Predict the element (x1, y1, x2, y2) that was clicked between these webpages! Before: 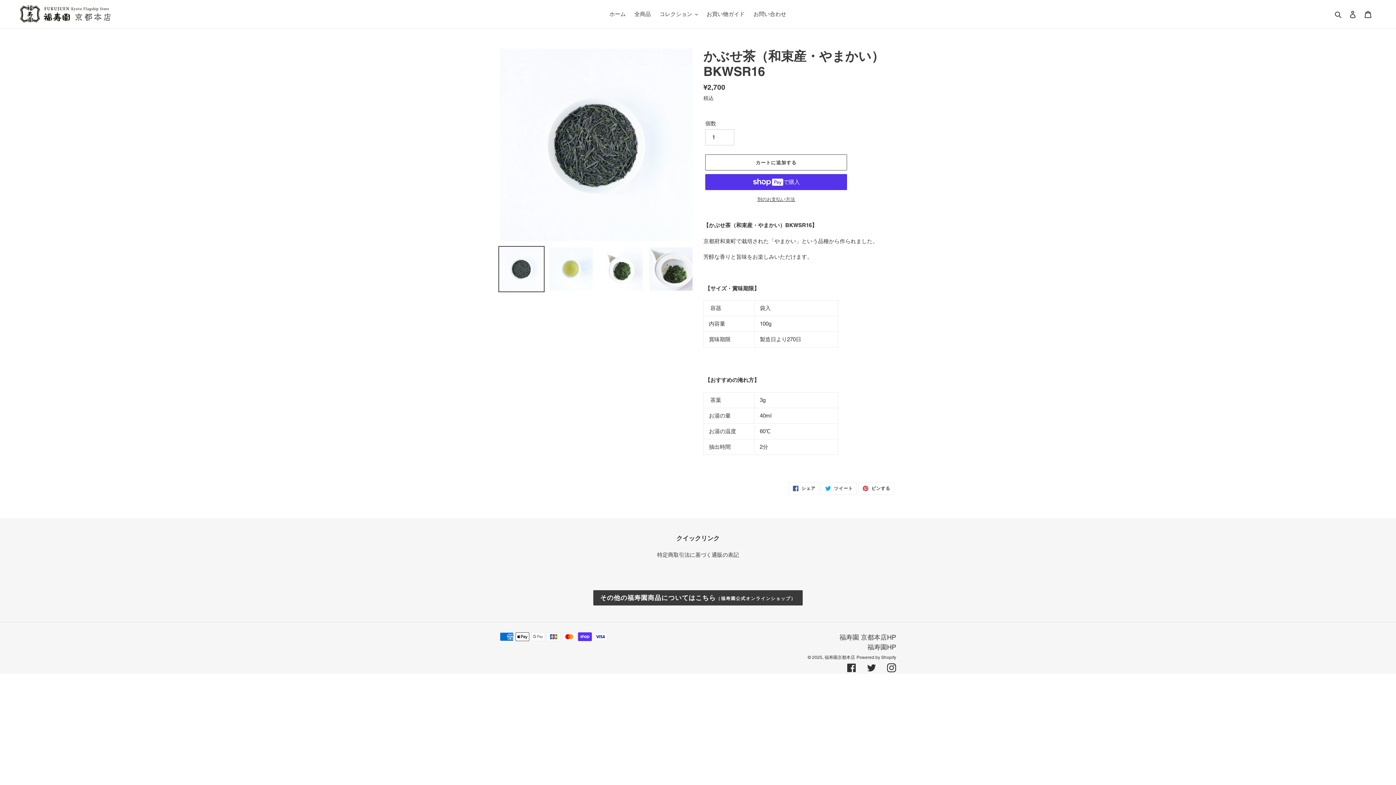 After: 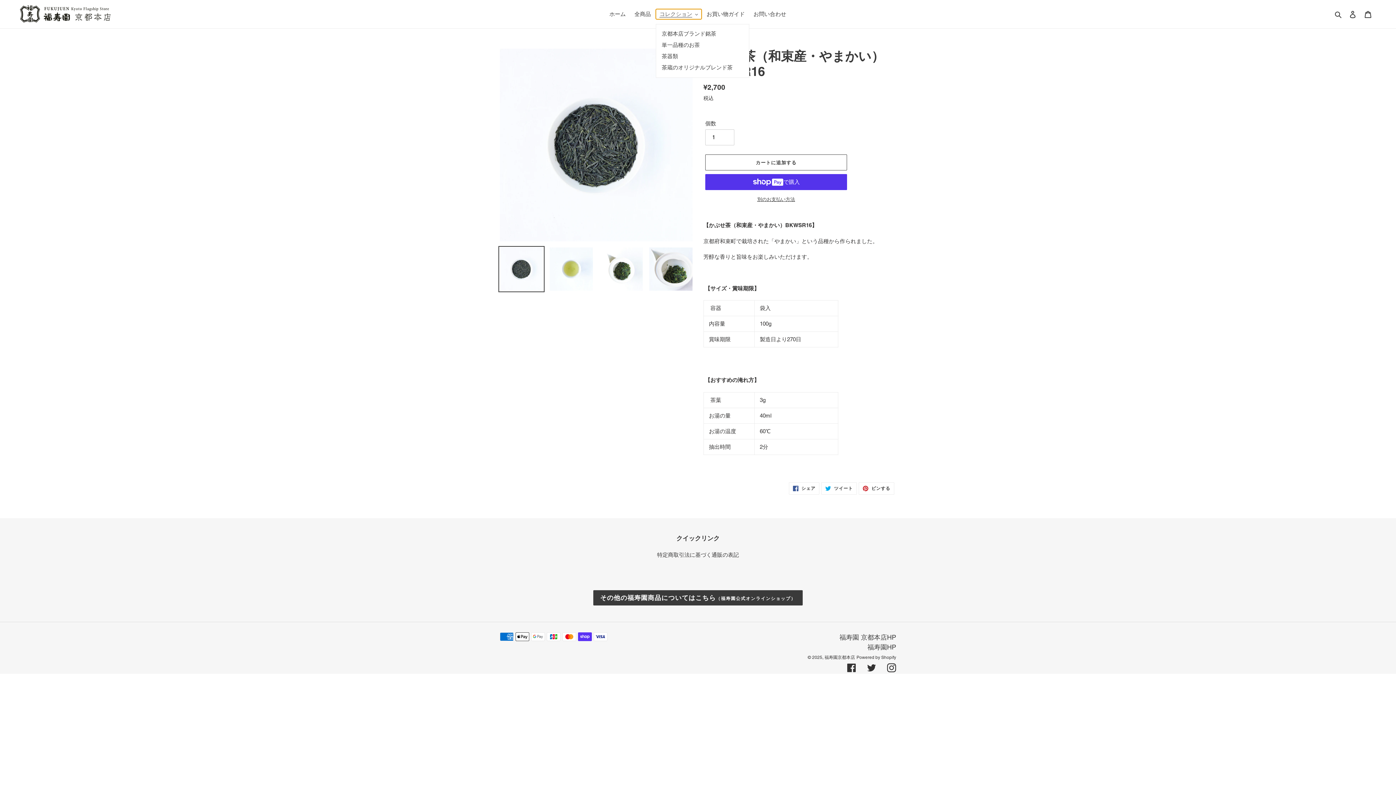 Action: label: コレクション bbox: (656, 9, 701, 19)